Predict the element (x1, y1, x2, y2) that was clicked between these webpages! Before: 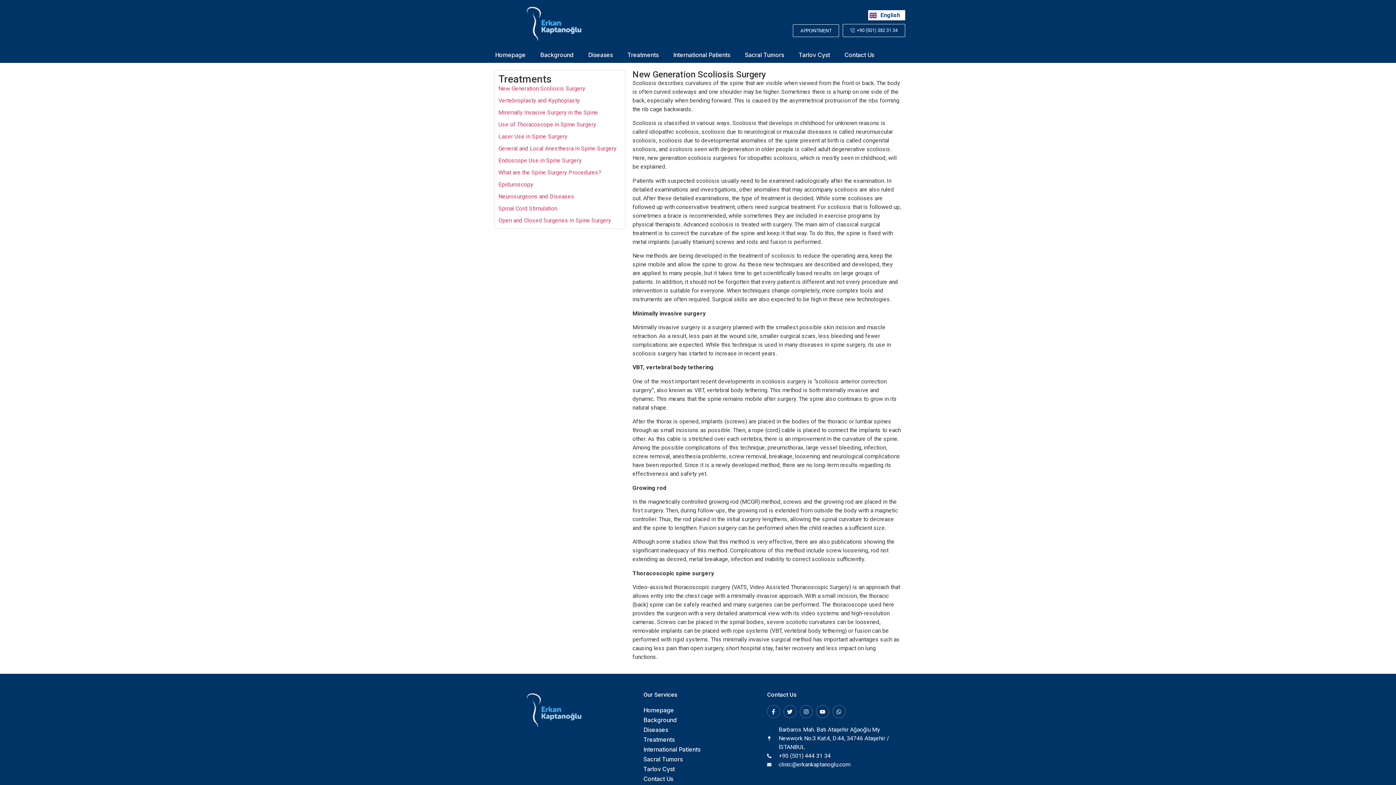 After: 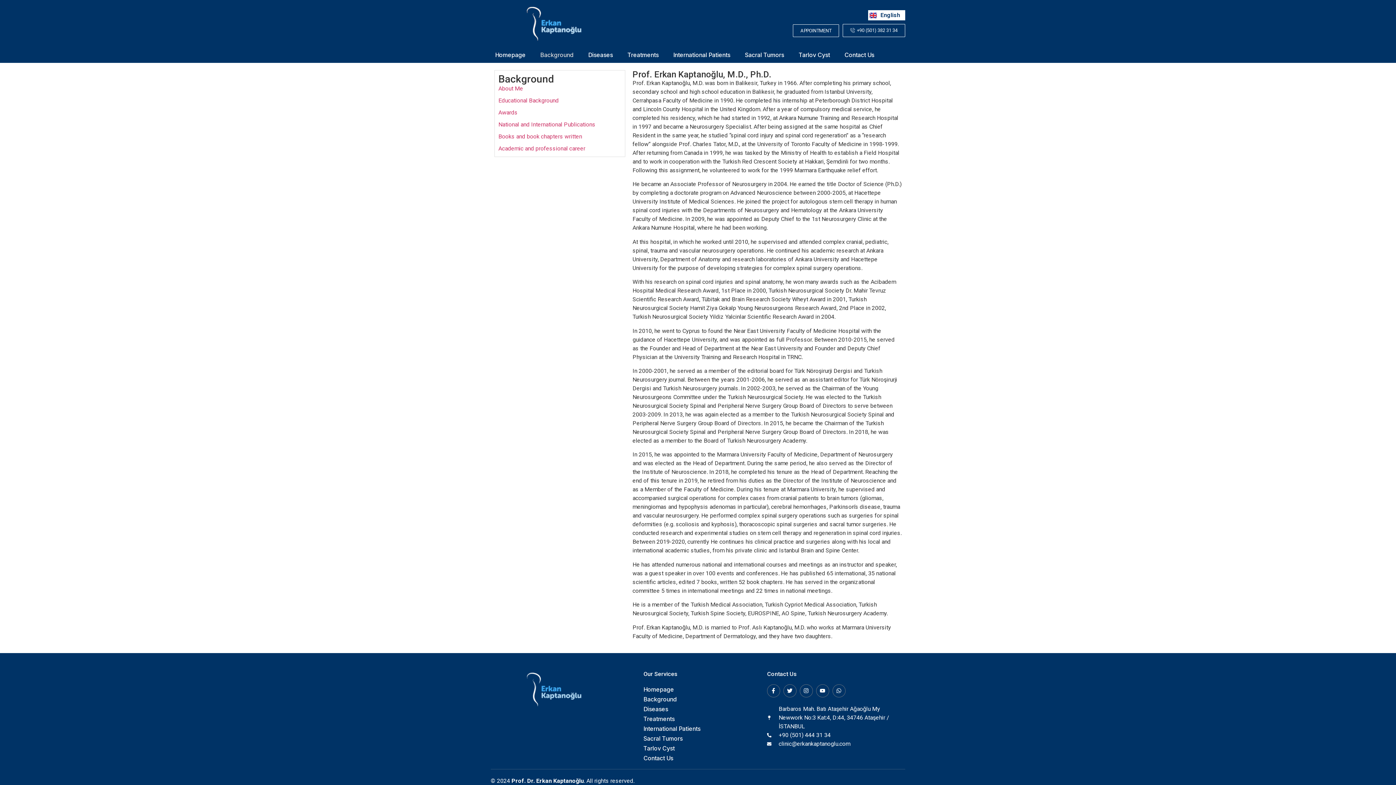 Action: label: Background bbox: (643, 717, 752, 724)